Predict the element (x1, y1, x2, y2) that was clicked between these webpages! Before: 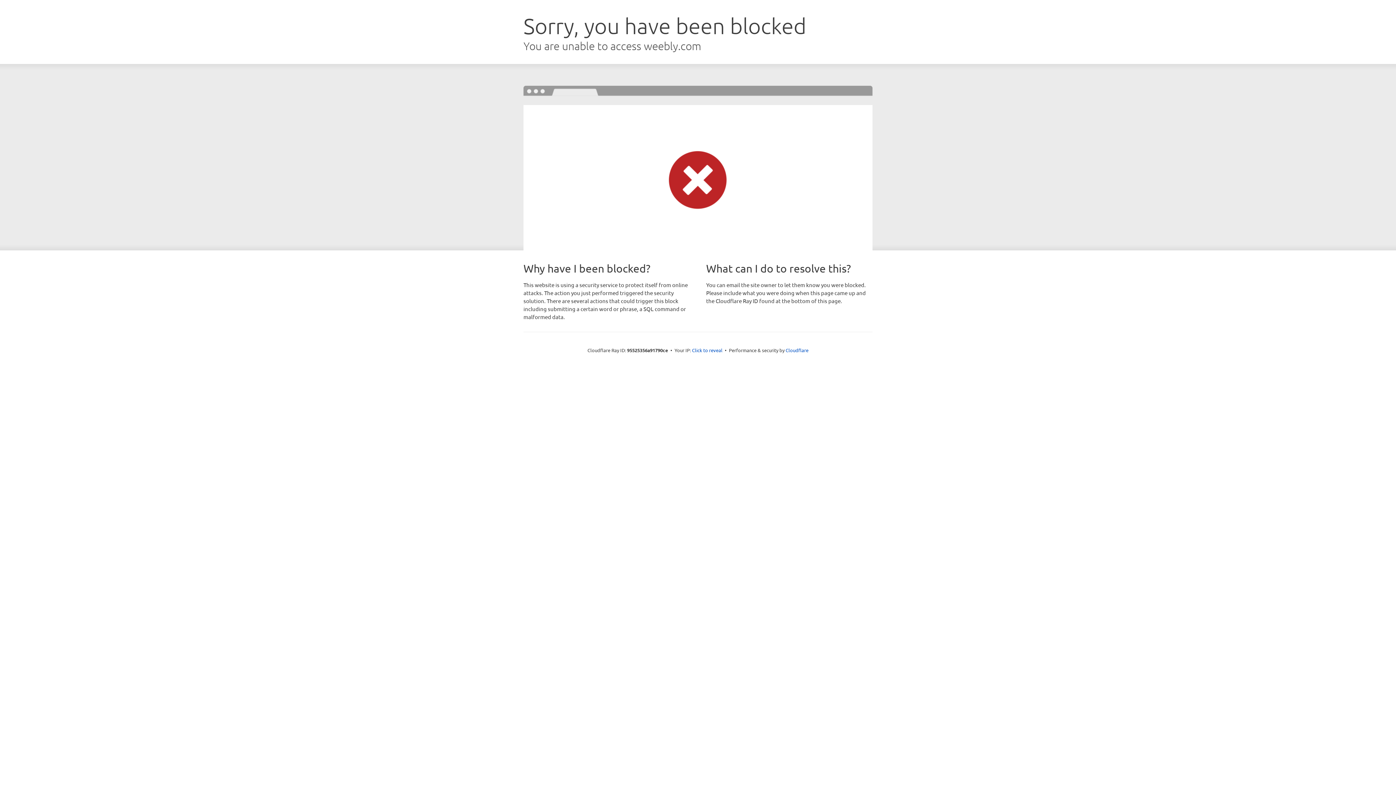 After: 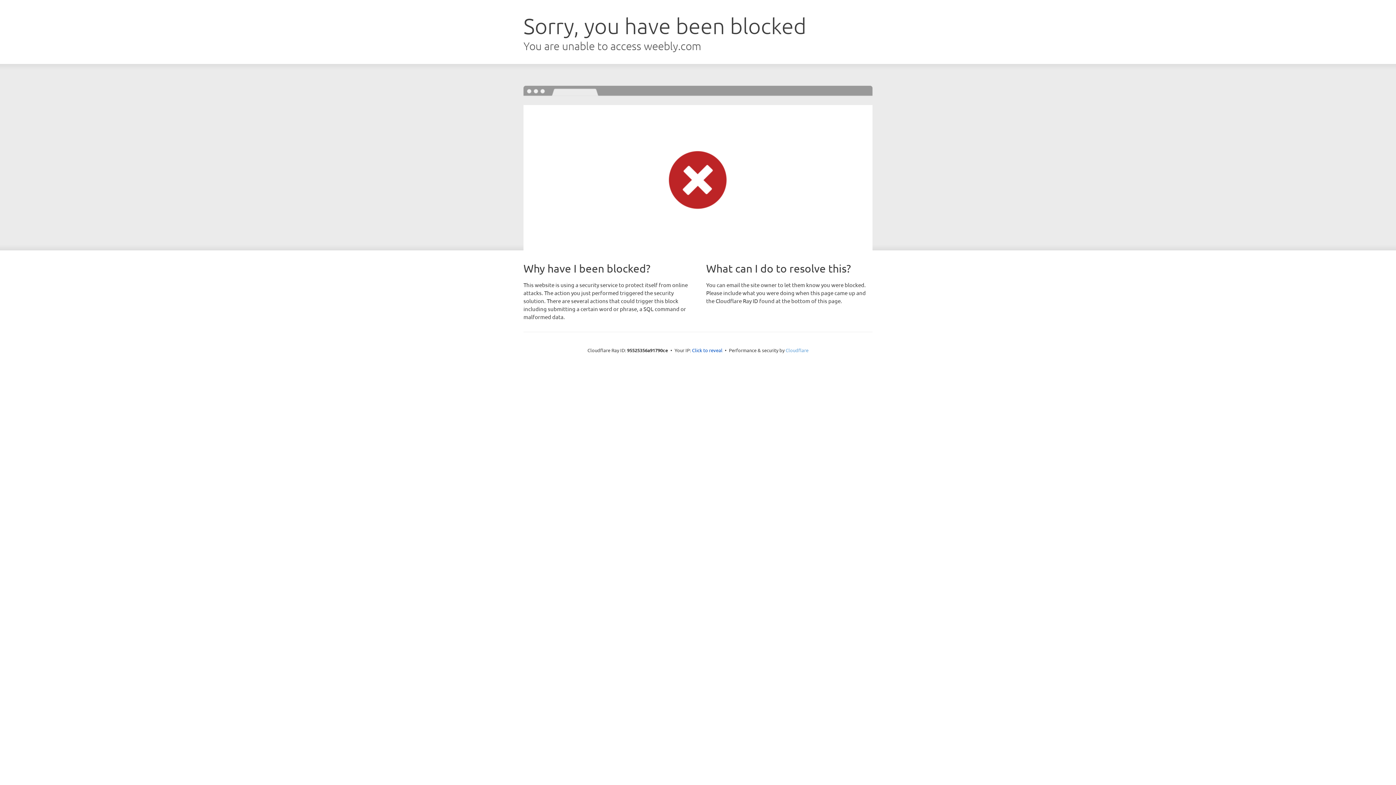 Action: label: Cloudflare bbox: (785, 347, 808, 353)